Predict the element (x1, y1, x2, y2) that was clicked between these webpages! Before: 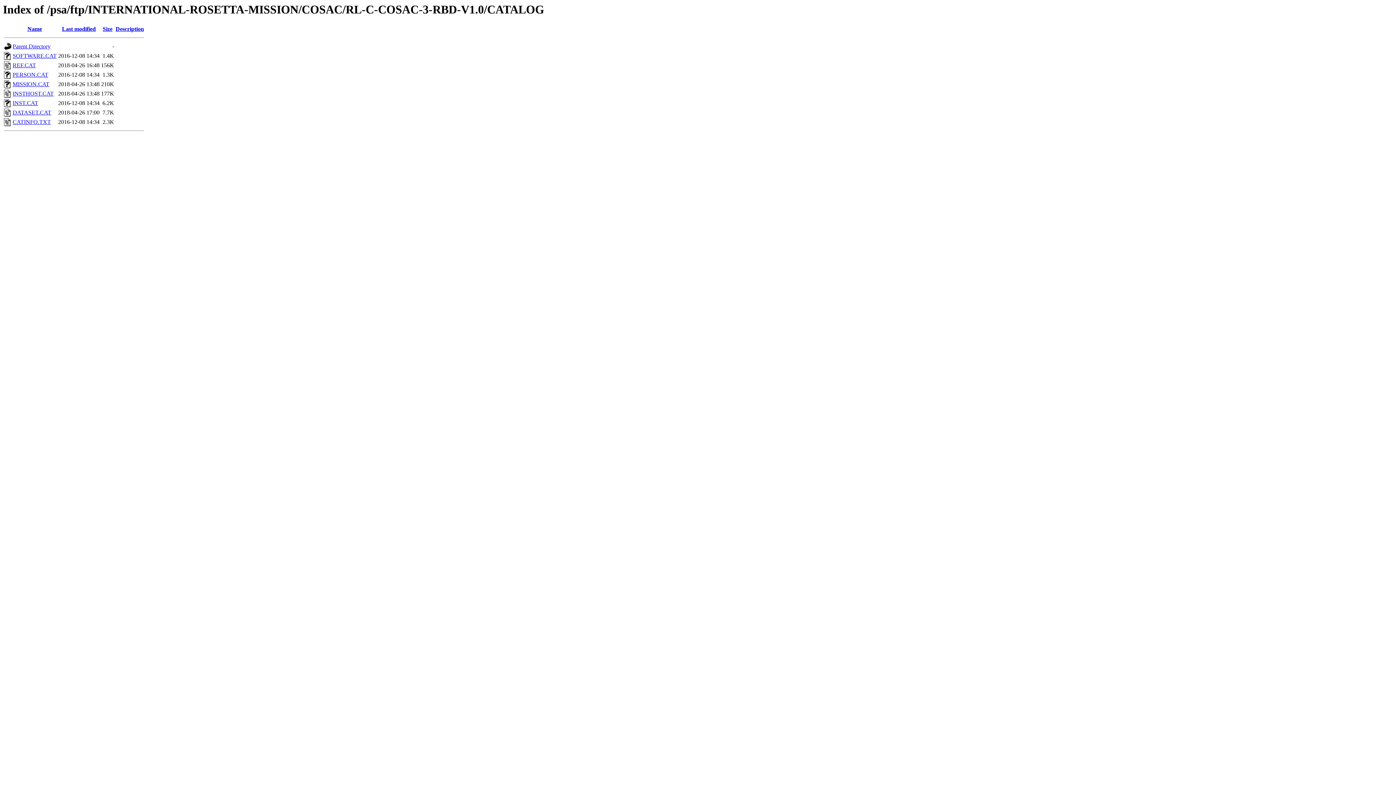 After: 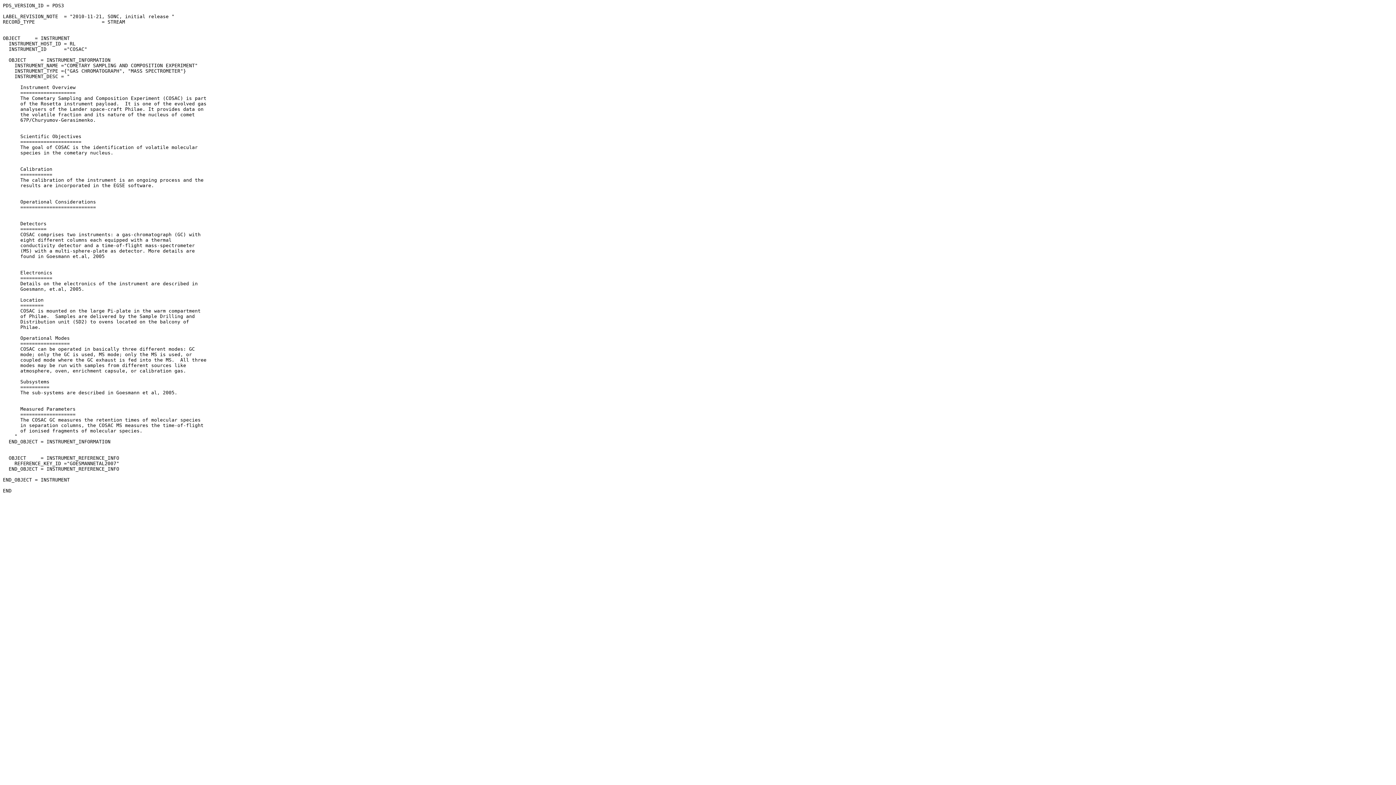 Action: label: INST.CAT bbox: (12, 100, 38, 106)